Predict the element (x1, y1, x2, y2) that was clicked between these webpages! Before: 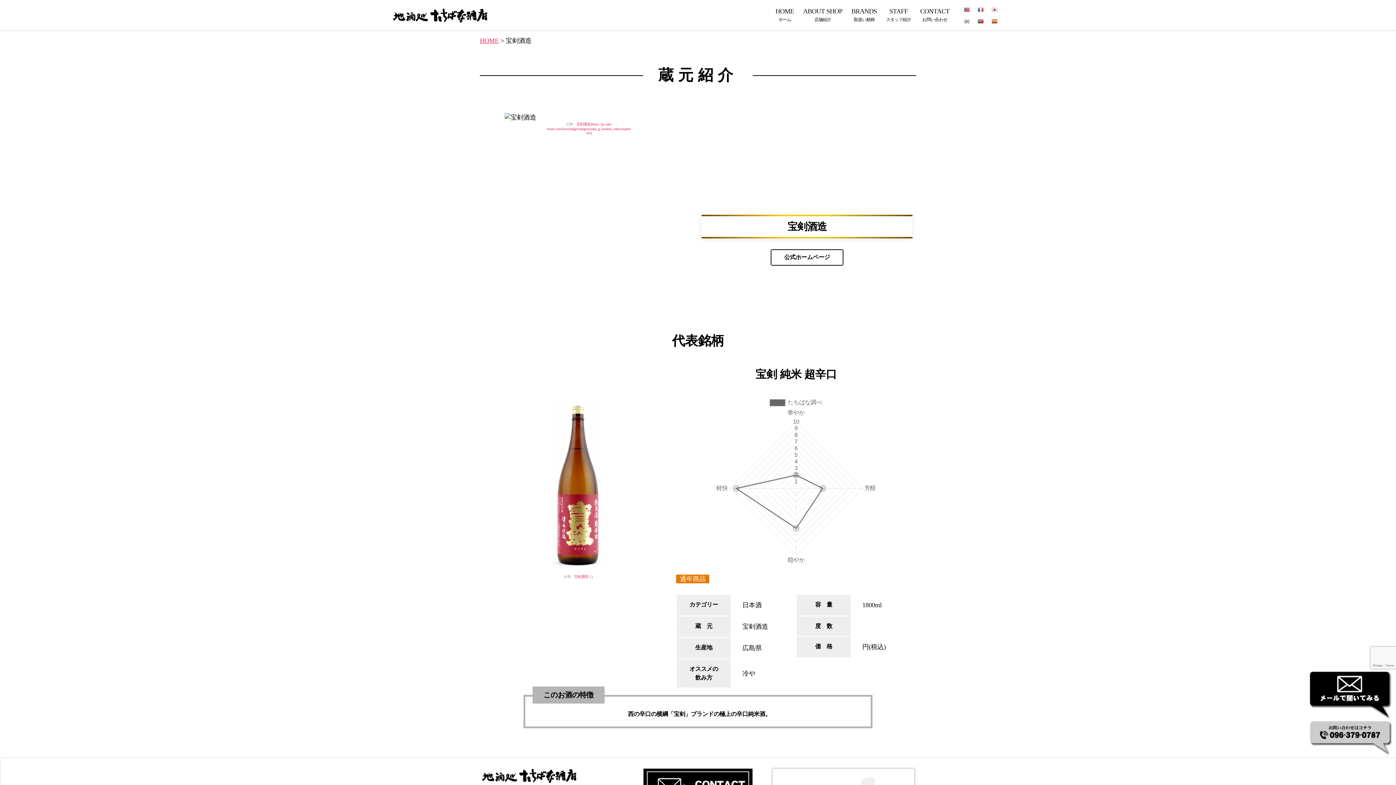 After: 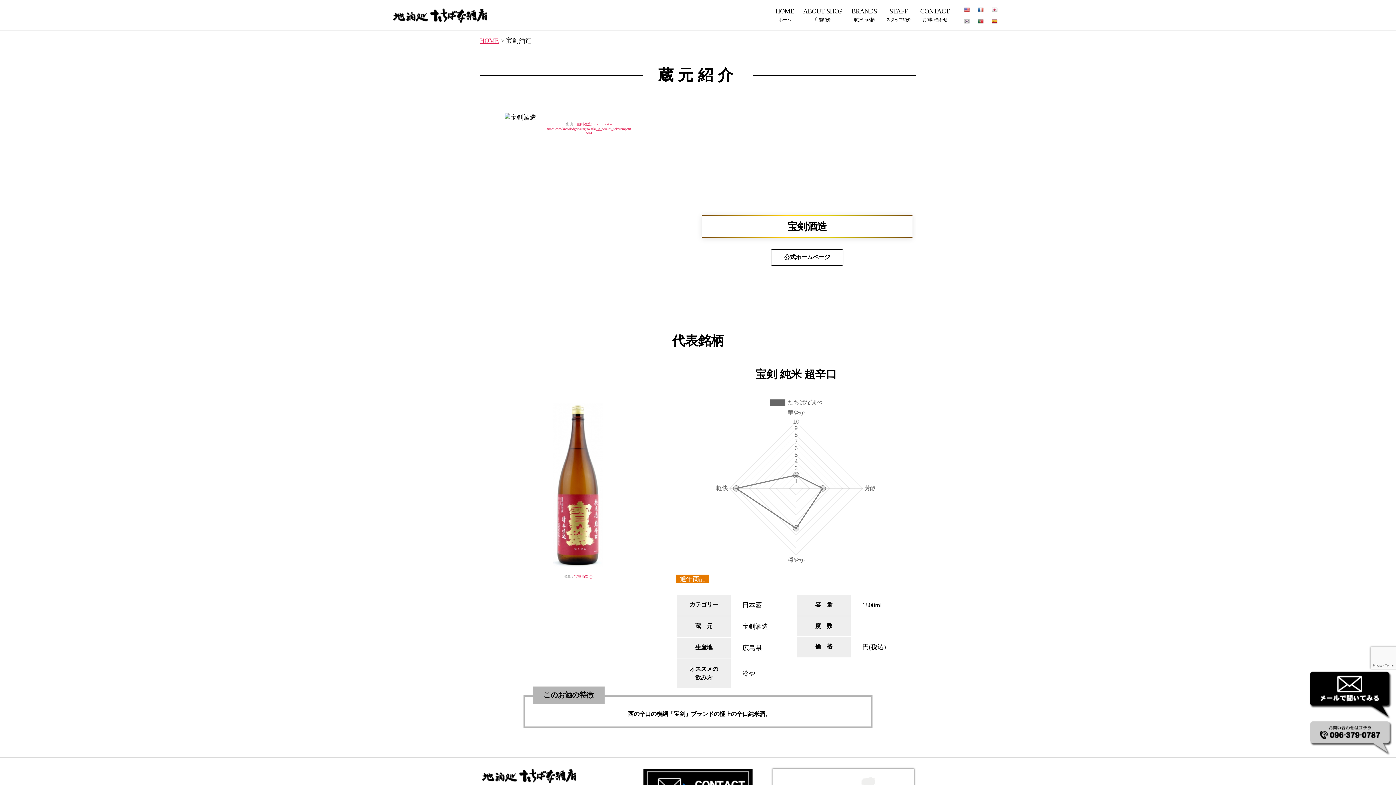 Action: bbox: (574, 574, 592, 578) label: 宝剣酒造 ( )